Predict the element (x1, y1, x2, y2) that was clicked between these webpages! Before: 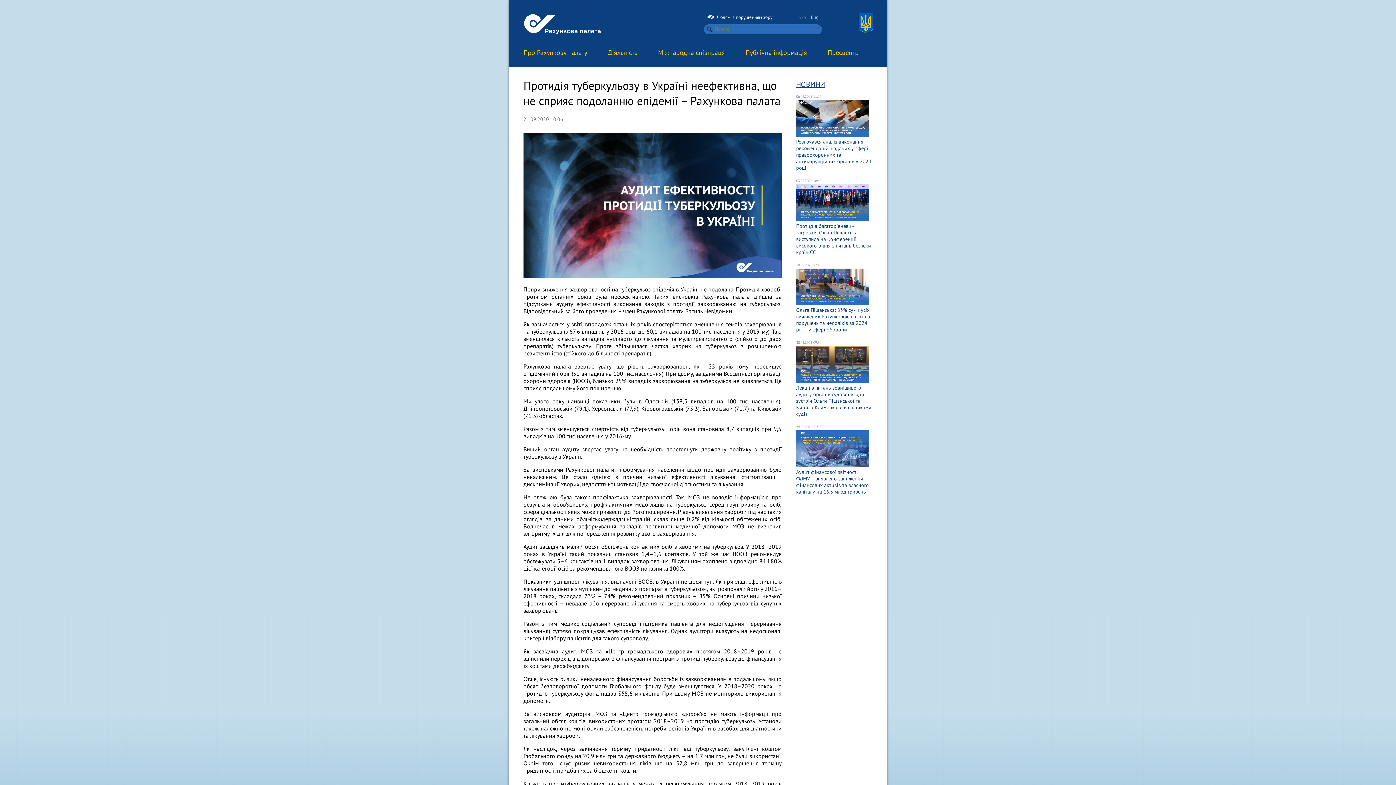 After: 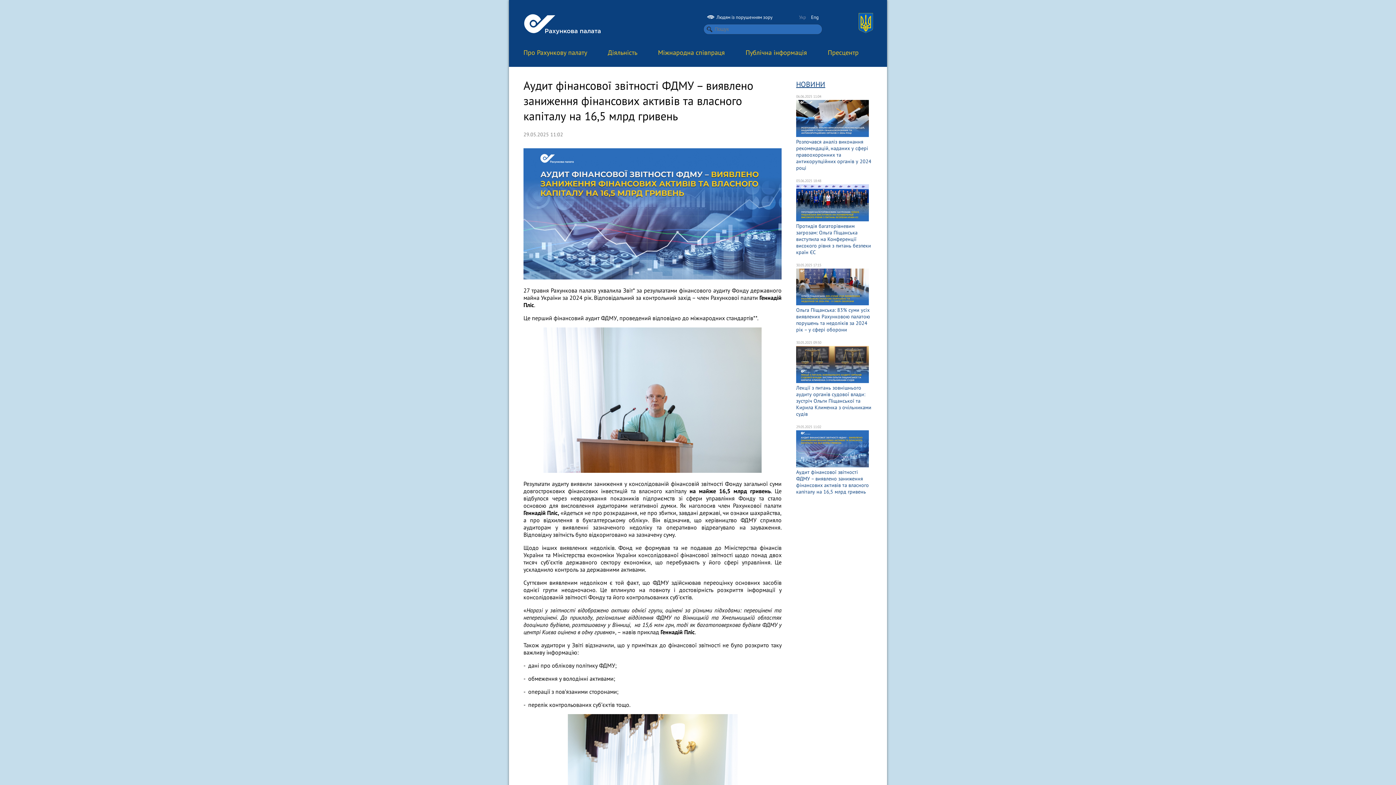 Action: label: Аудит фінансової звітності ФДМУ – виявлено заниження фінансових активів та власного капіталу на 16,5 млрд гривень bbox: (796, 469, 869, 495)